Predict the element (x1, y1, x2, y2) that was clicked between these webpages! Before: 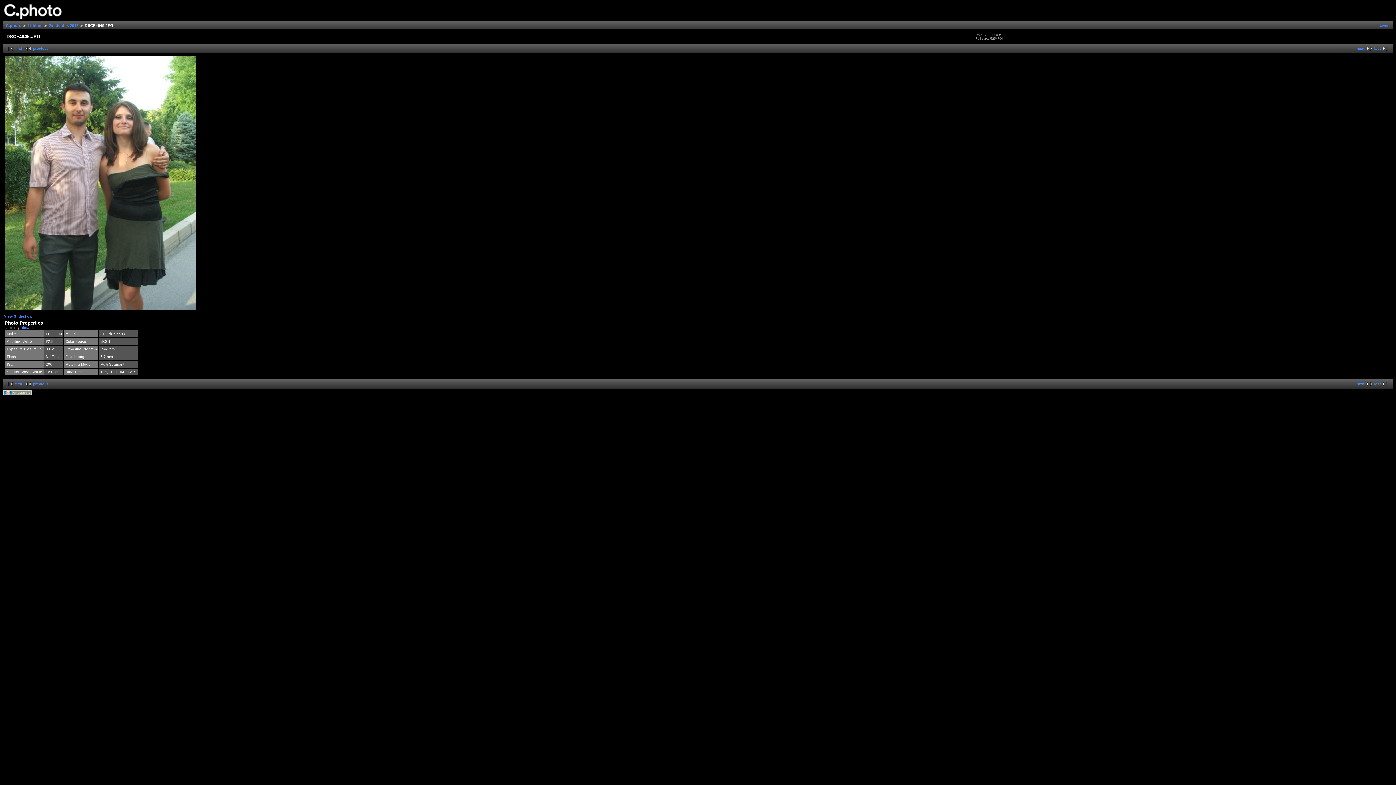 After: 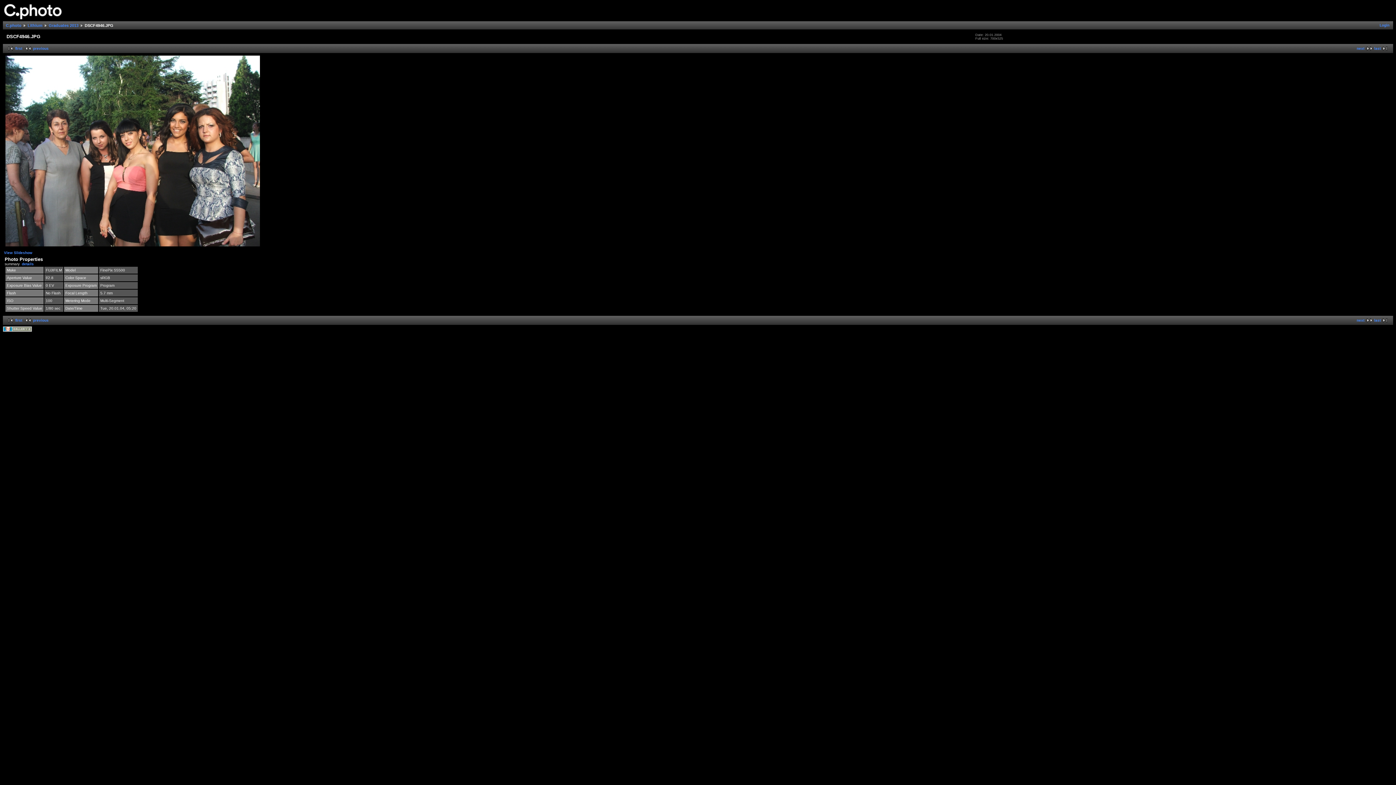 Action: label: next bbox: (1357, 46, 1374, 50)